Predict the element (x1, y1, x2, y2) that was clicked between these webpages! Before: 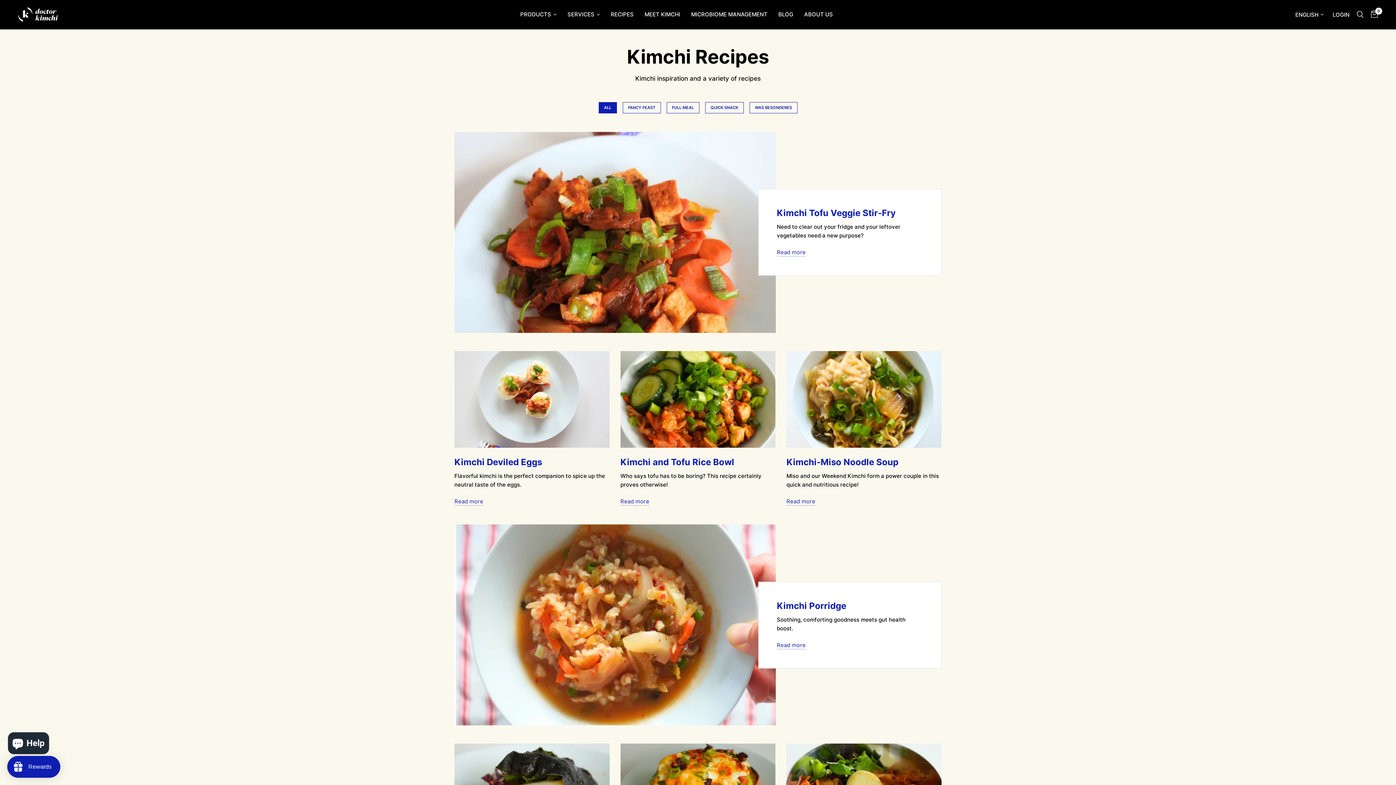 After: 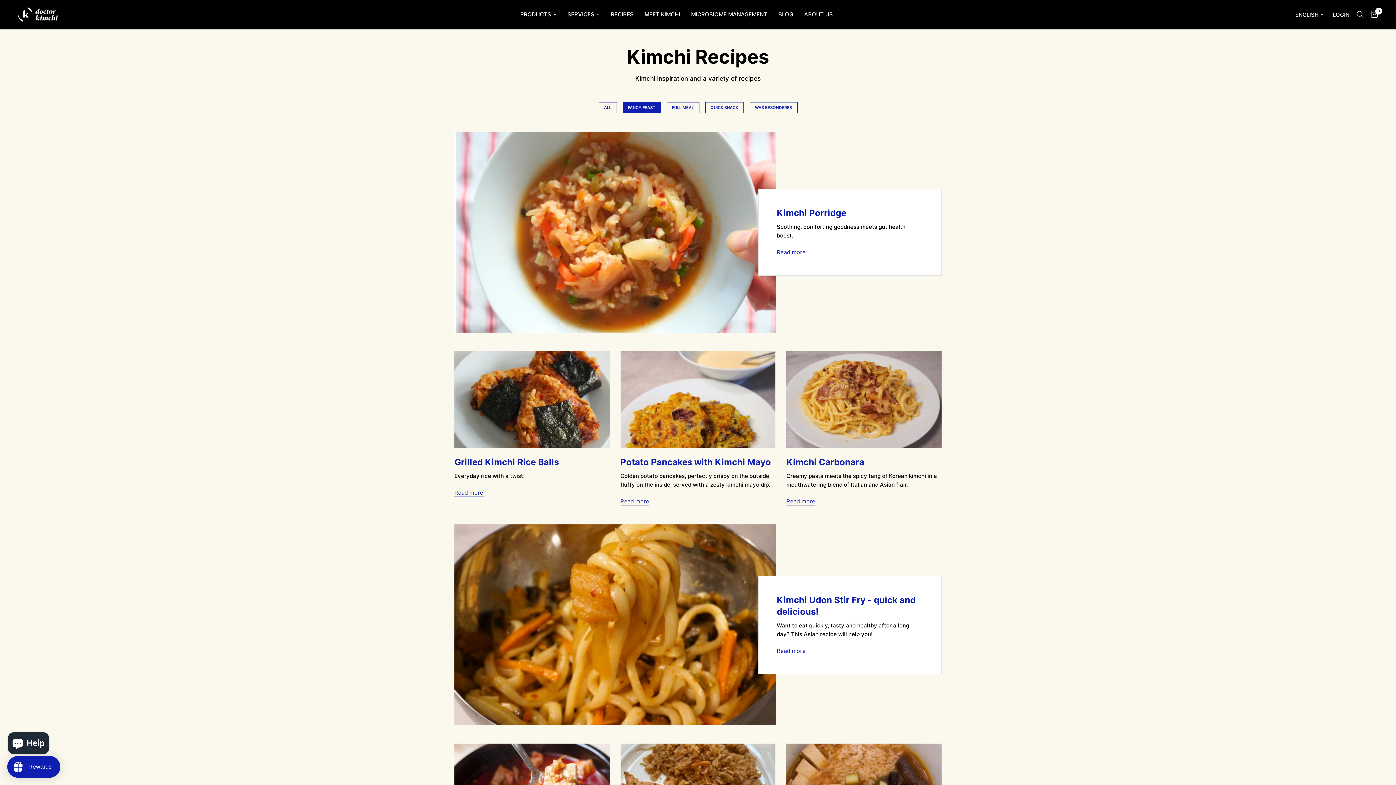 Action: bbox: (622, 102, 660, 113) label: FANCY FEAST